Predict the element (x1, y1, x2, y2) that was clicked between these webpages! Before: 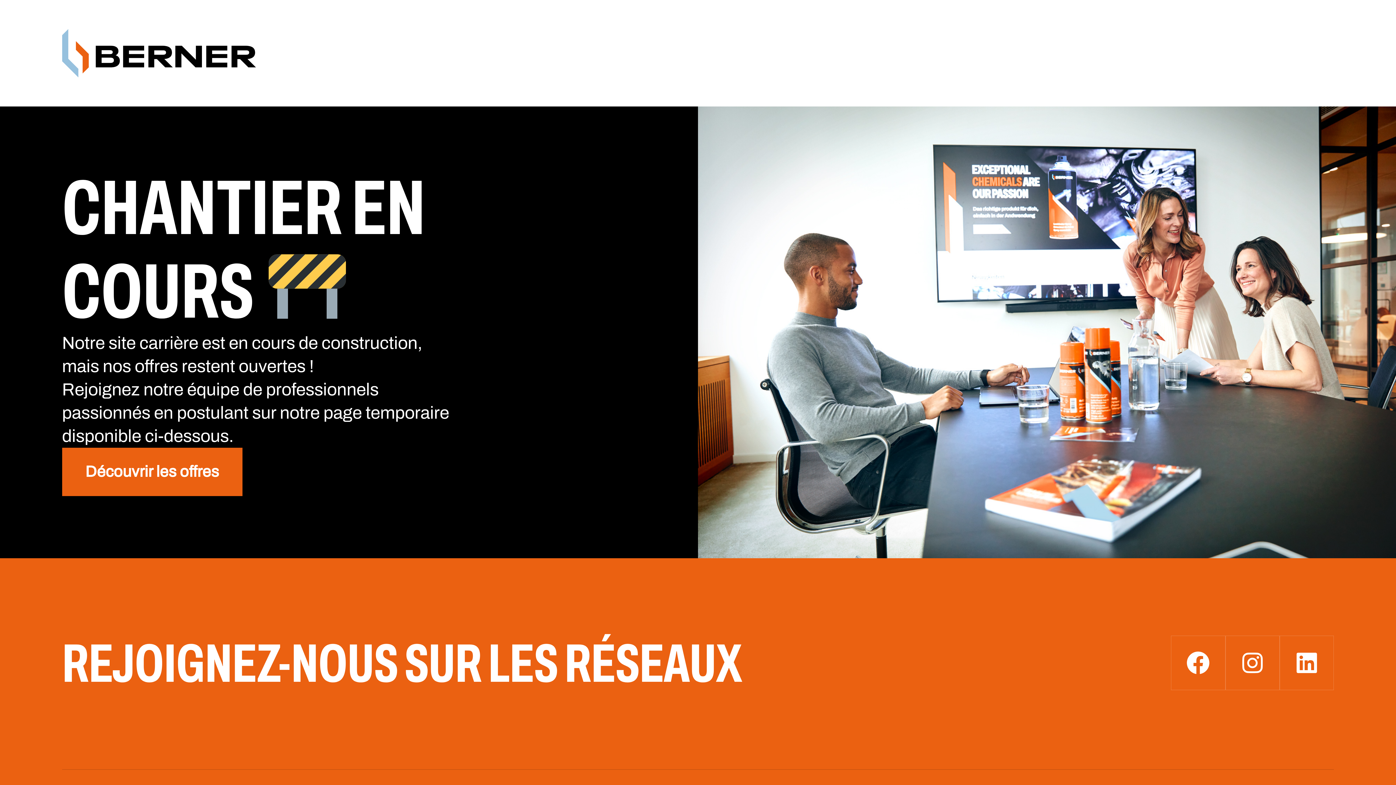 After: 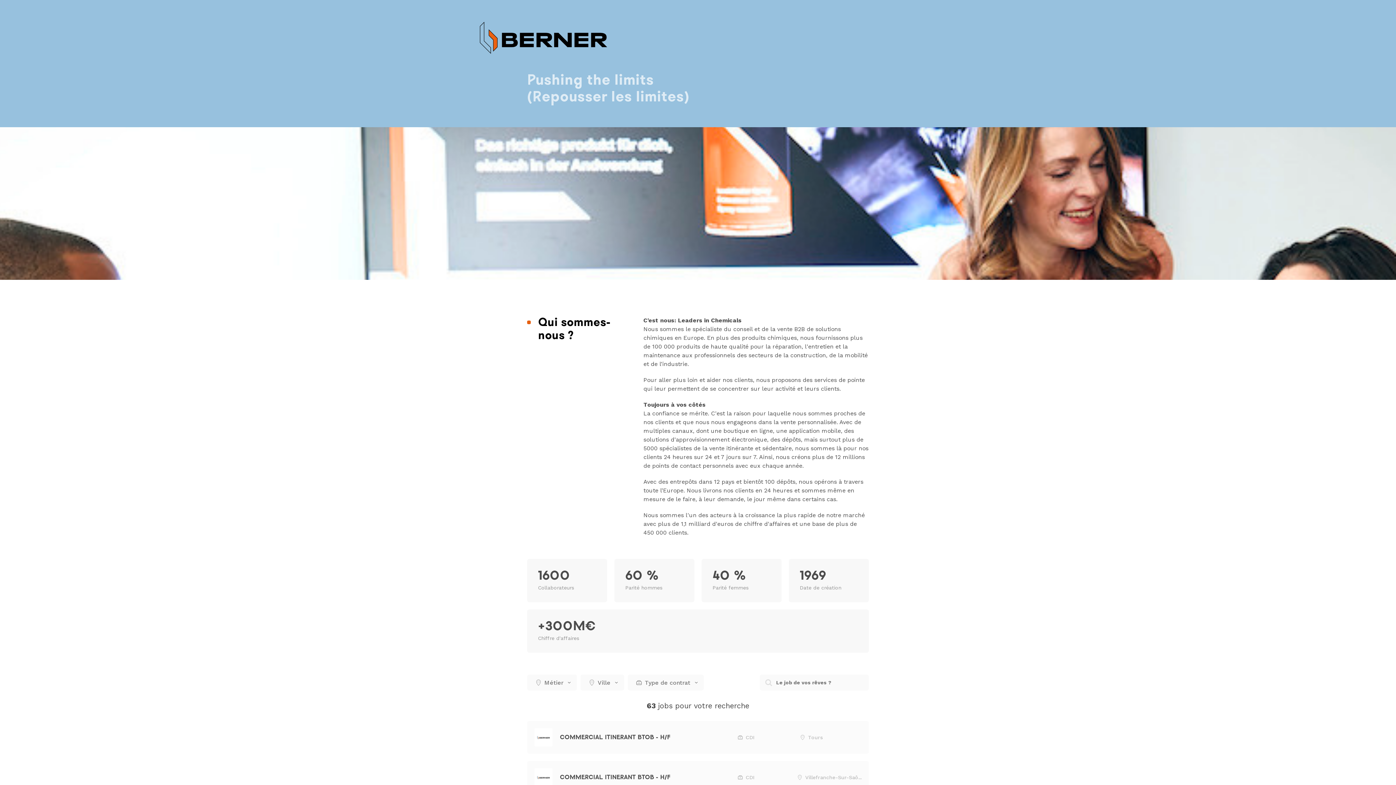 Action: bbox: (62, 447, 242, 496) label: Découvrir les offres